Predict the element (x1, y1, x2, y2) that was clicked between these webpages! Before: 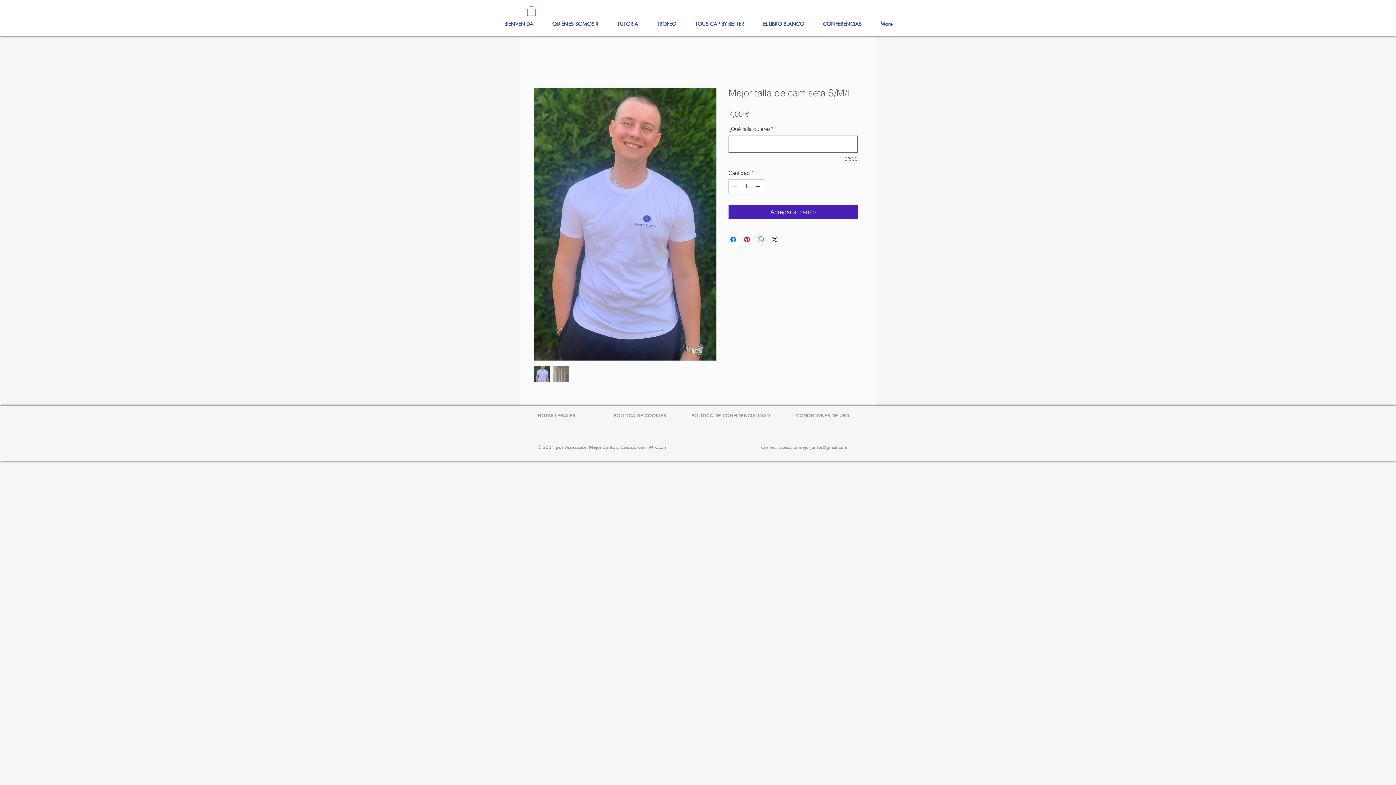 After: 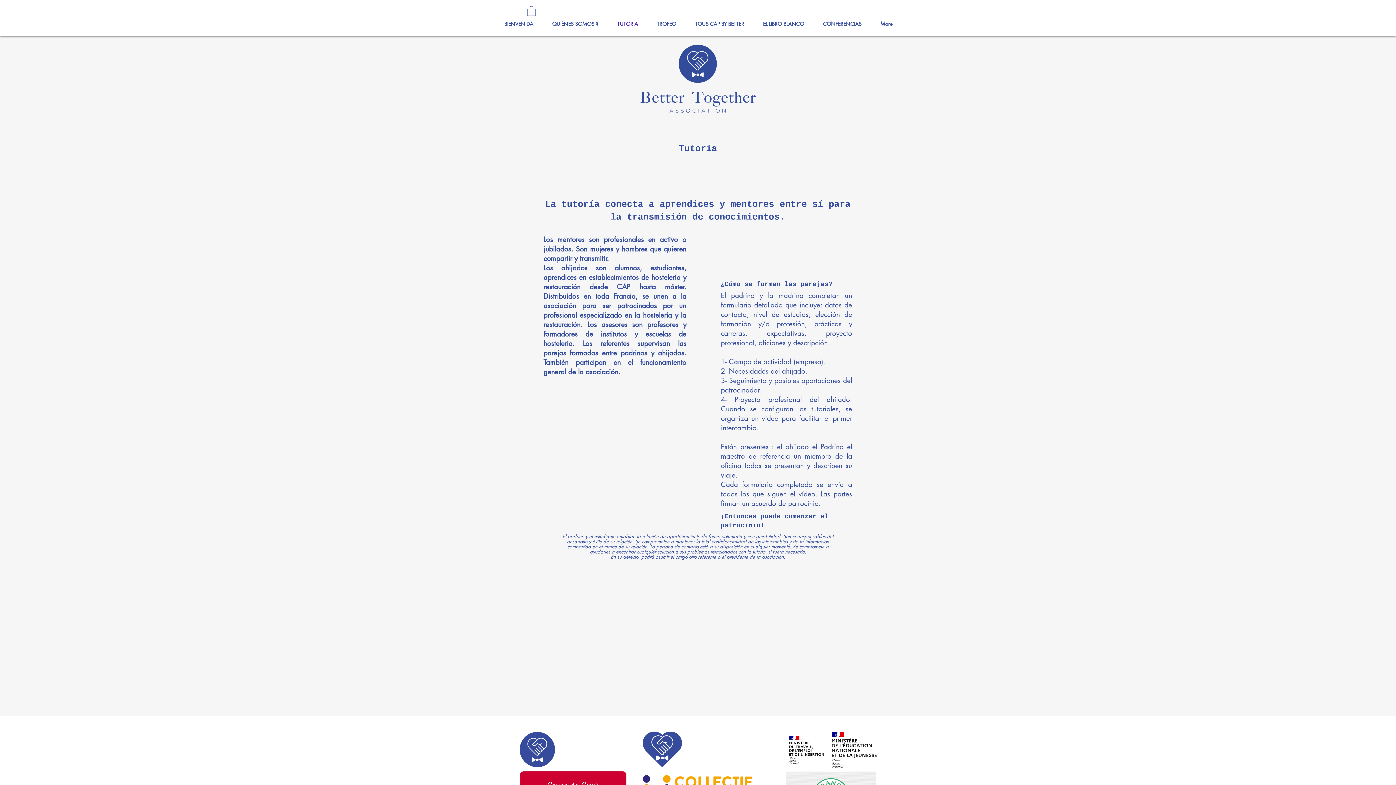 Action: label: TUTORIA bbox: (608, 12, 647, 34)